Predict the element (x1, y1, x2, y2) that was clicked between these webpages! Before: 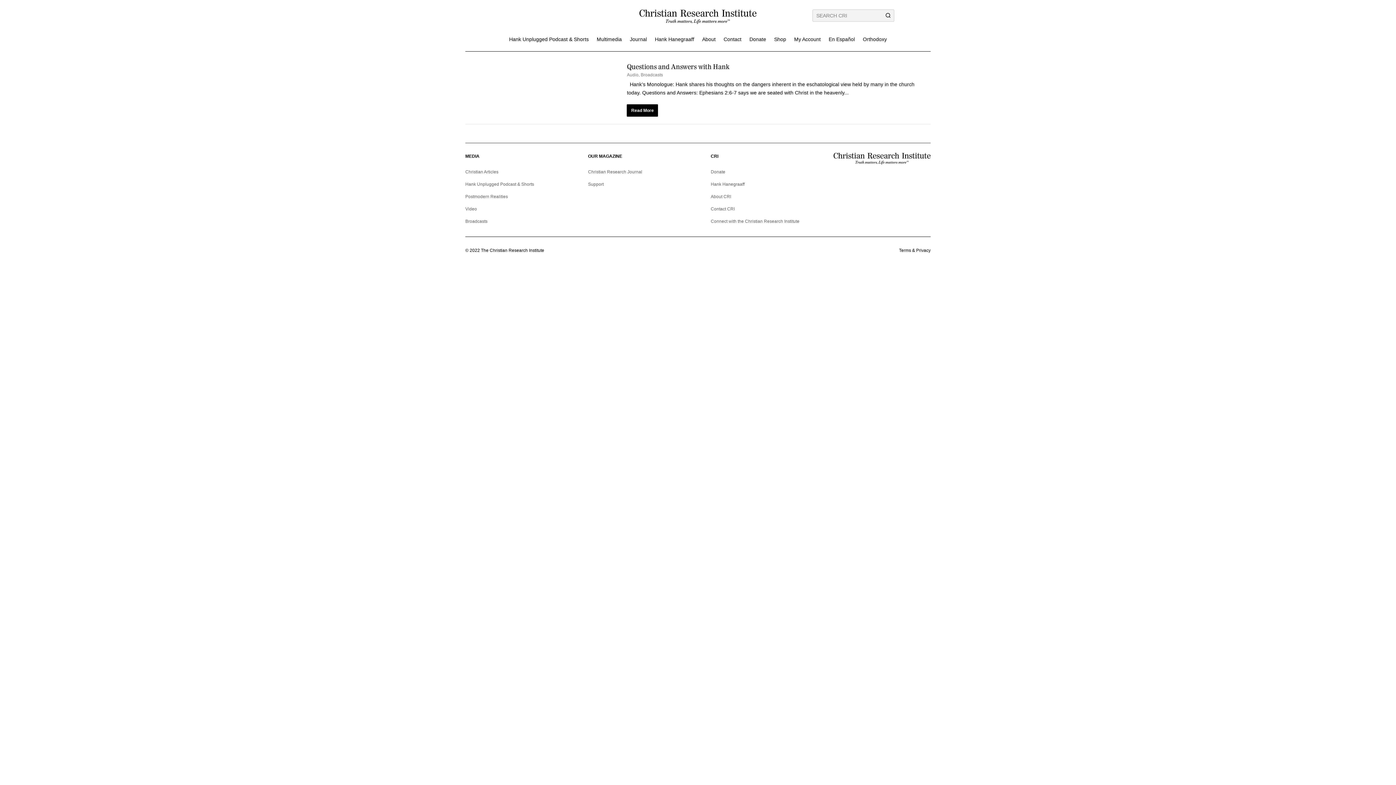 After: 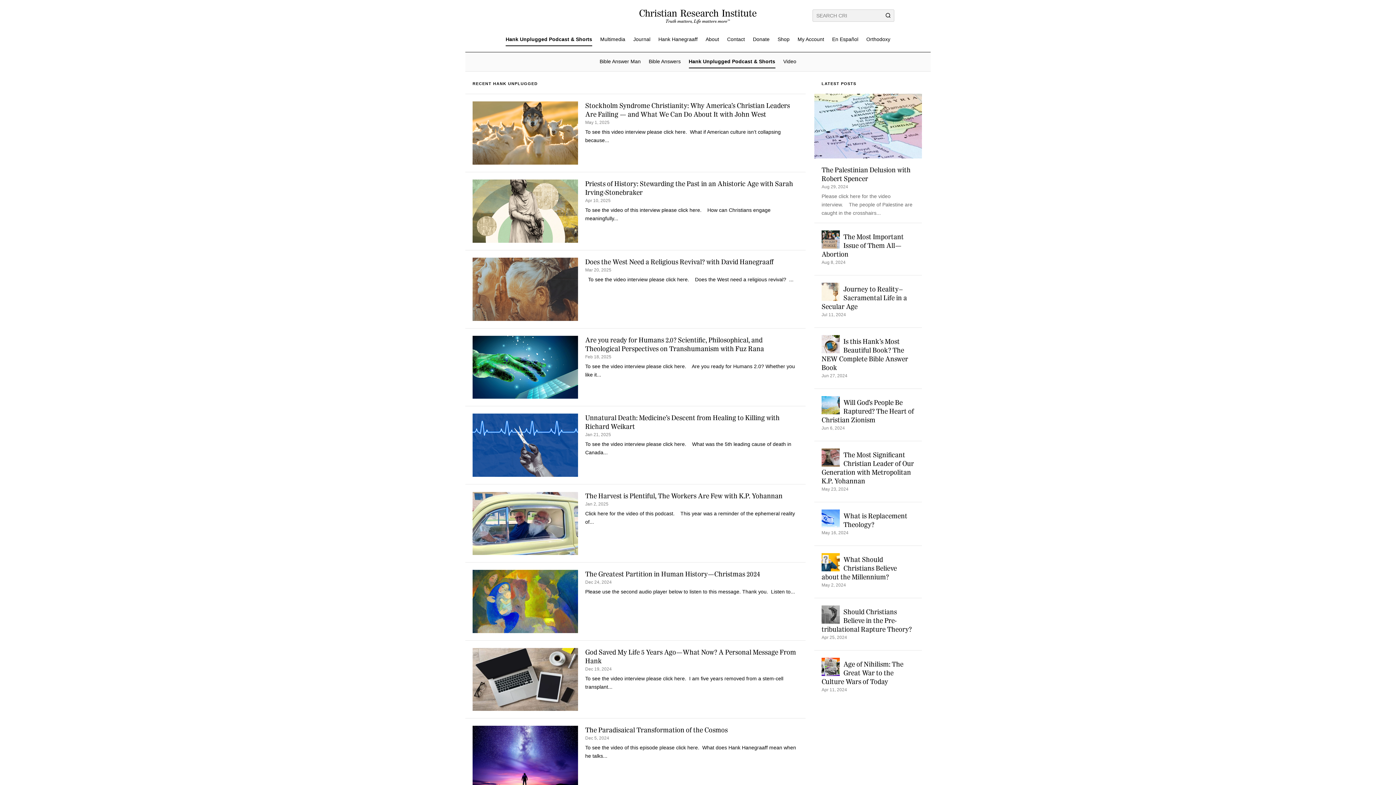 Action: bbox: (509, 36, 588, 45) label: Hank Unplugged Podcast & Shorts